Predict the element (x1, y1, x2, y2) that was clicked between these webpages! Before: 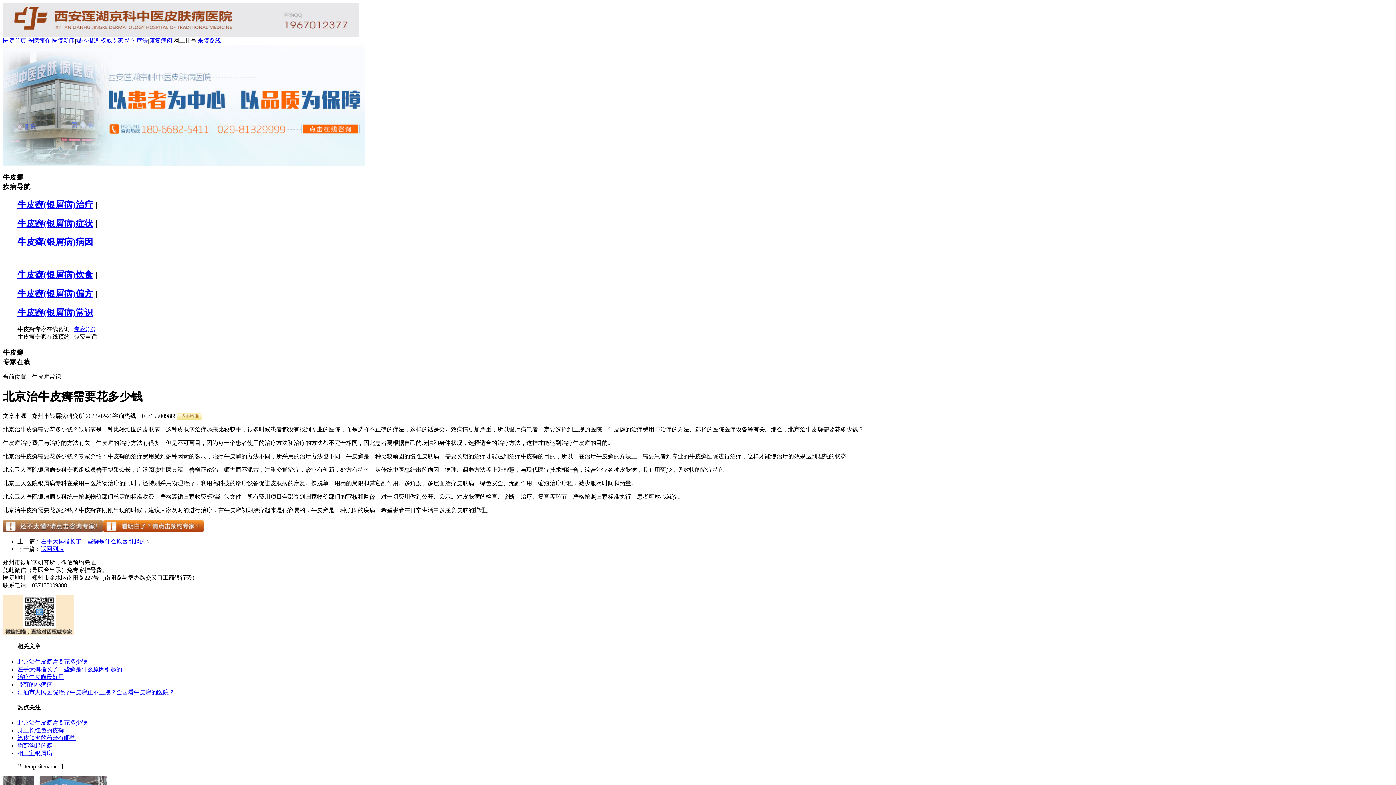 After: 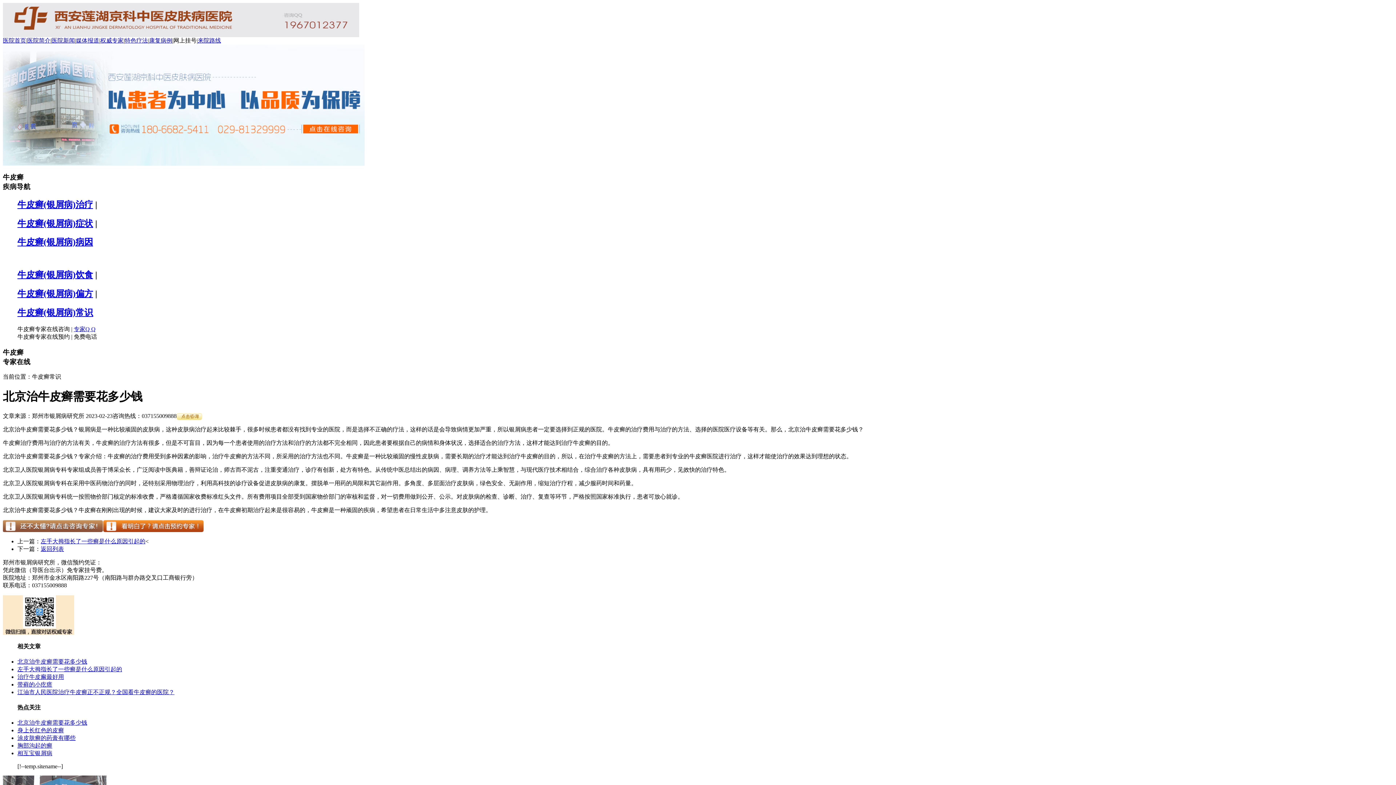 Action: label: 医院简介 bbox: (27, 37, 50, 43)